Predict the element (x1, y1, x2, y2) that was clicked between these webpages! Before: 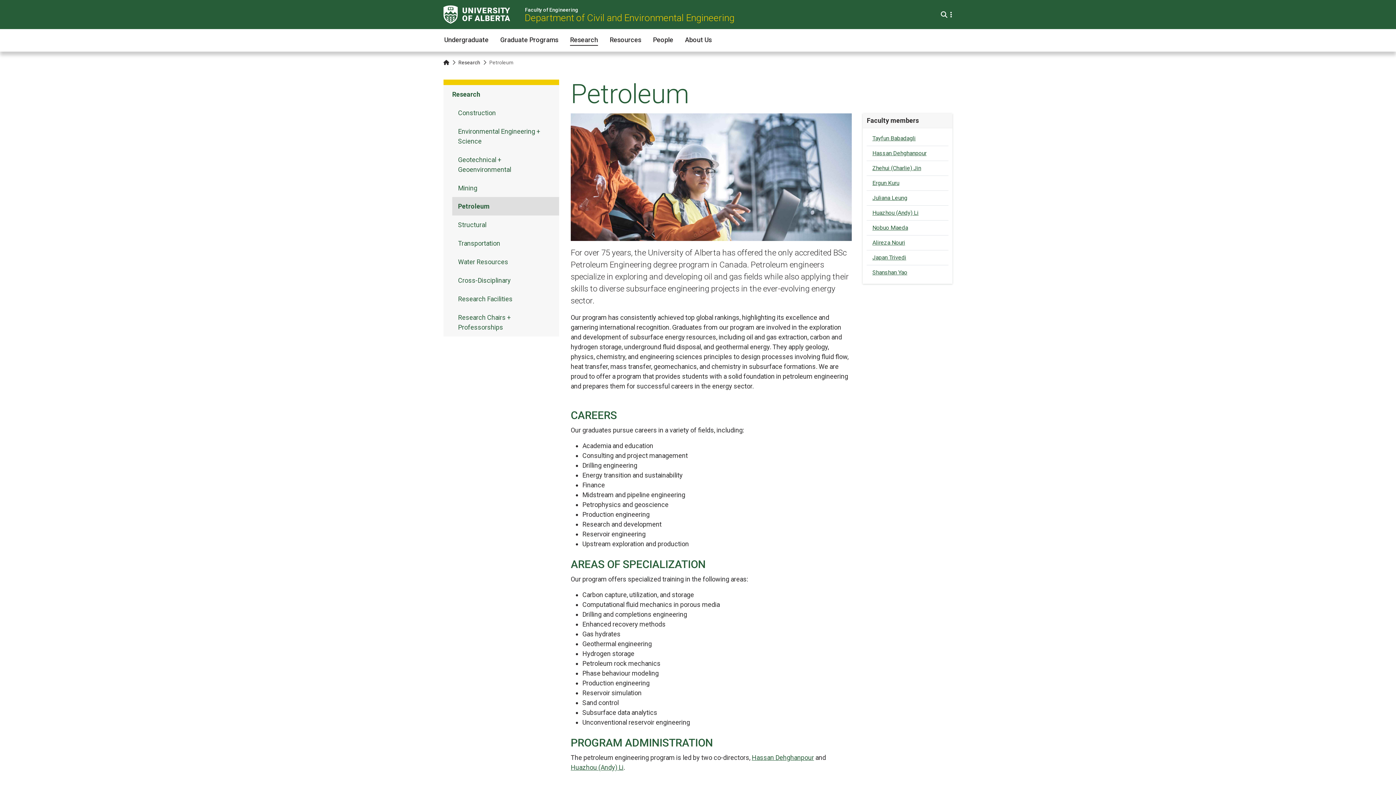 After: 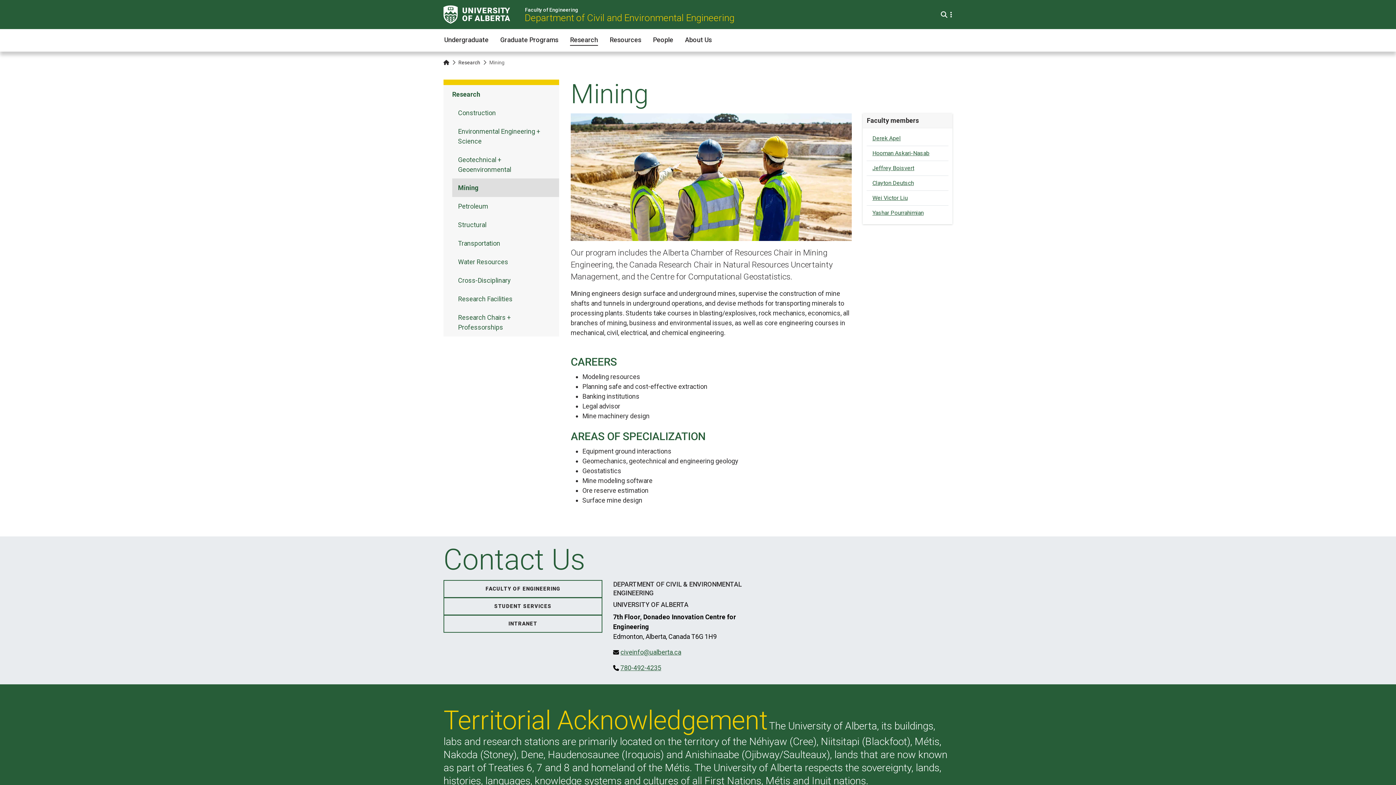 Action: bbox: (452, 179, 559, 197) label: Mining